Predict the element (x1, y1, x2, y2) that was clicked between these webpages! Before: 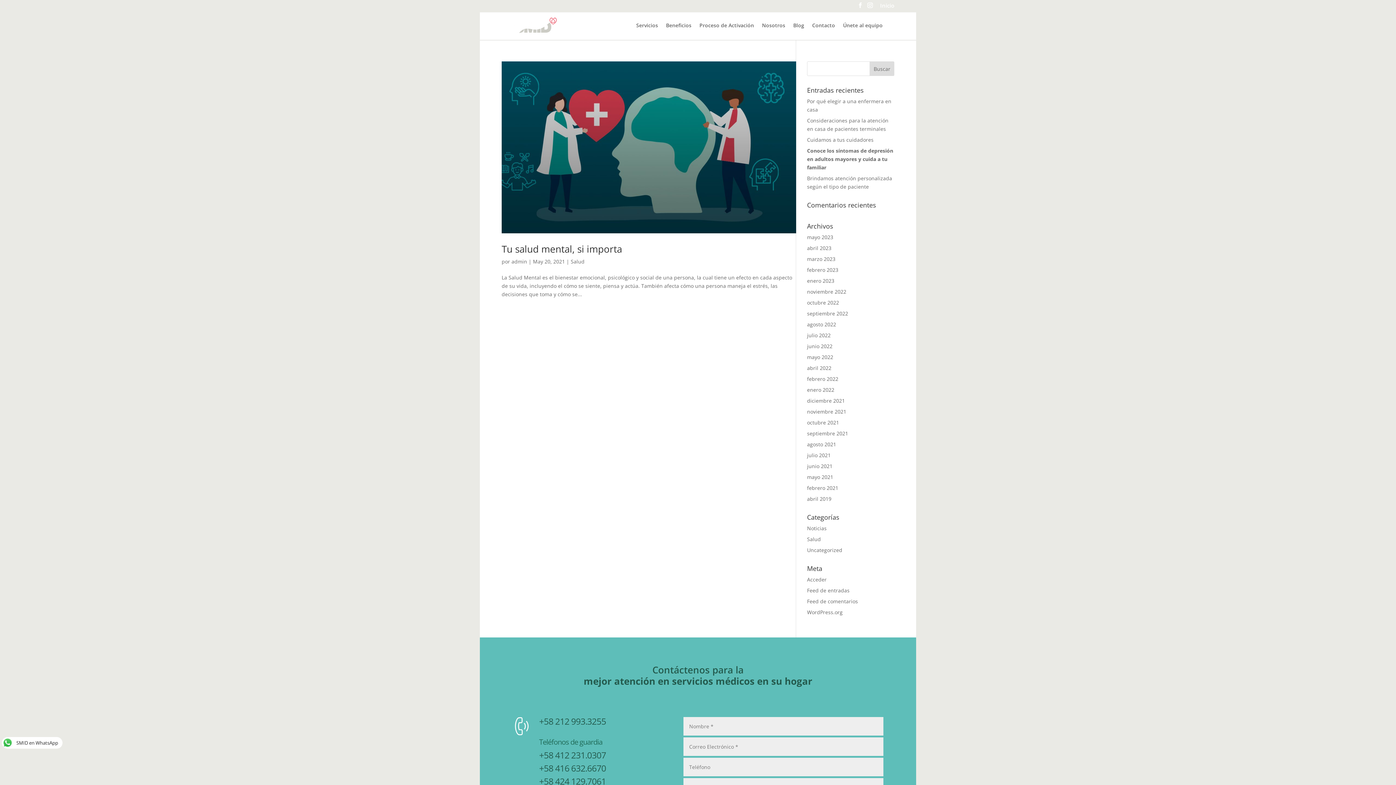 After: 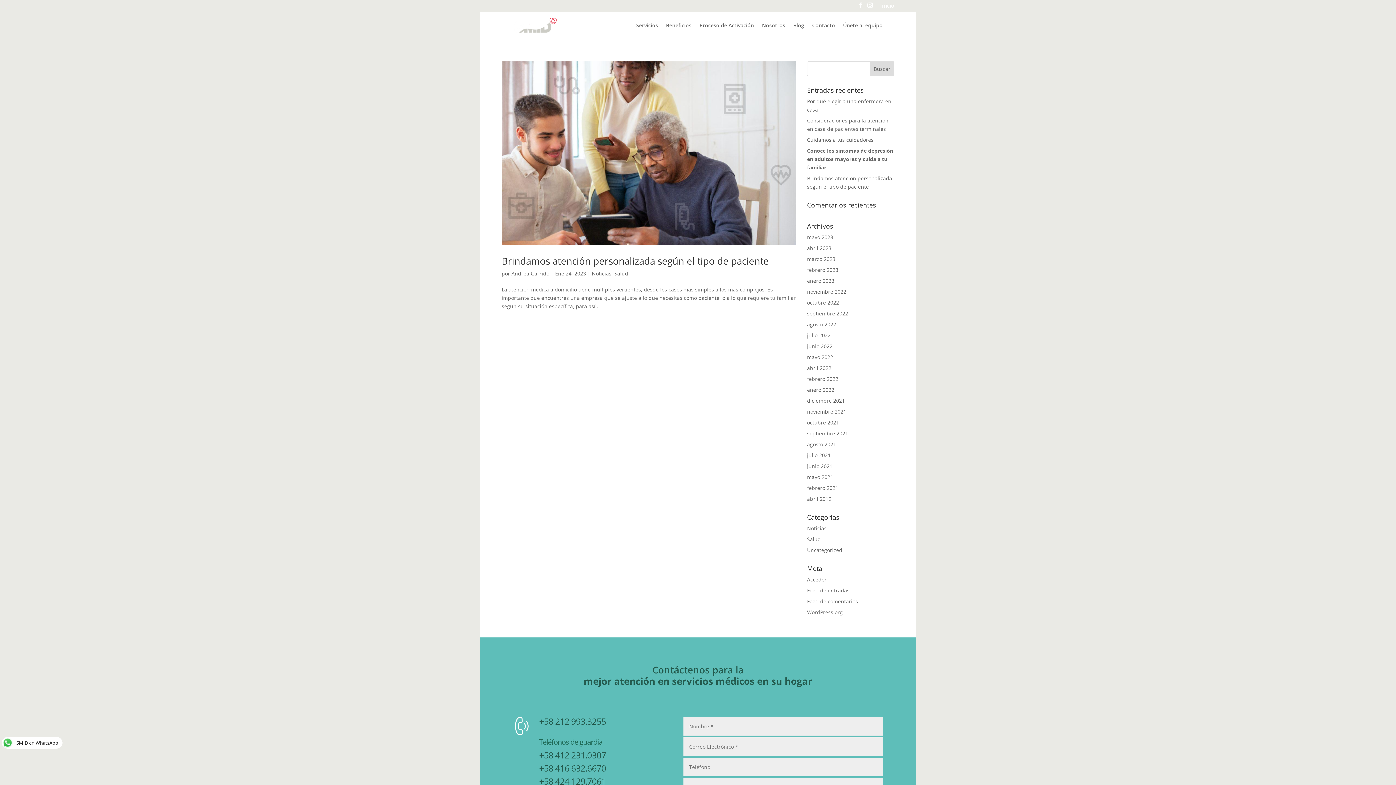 Action: bbox: (807, 277, 834, 284) label: enero 2023